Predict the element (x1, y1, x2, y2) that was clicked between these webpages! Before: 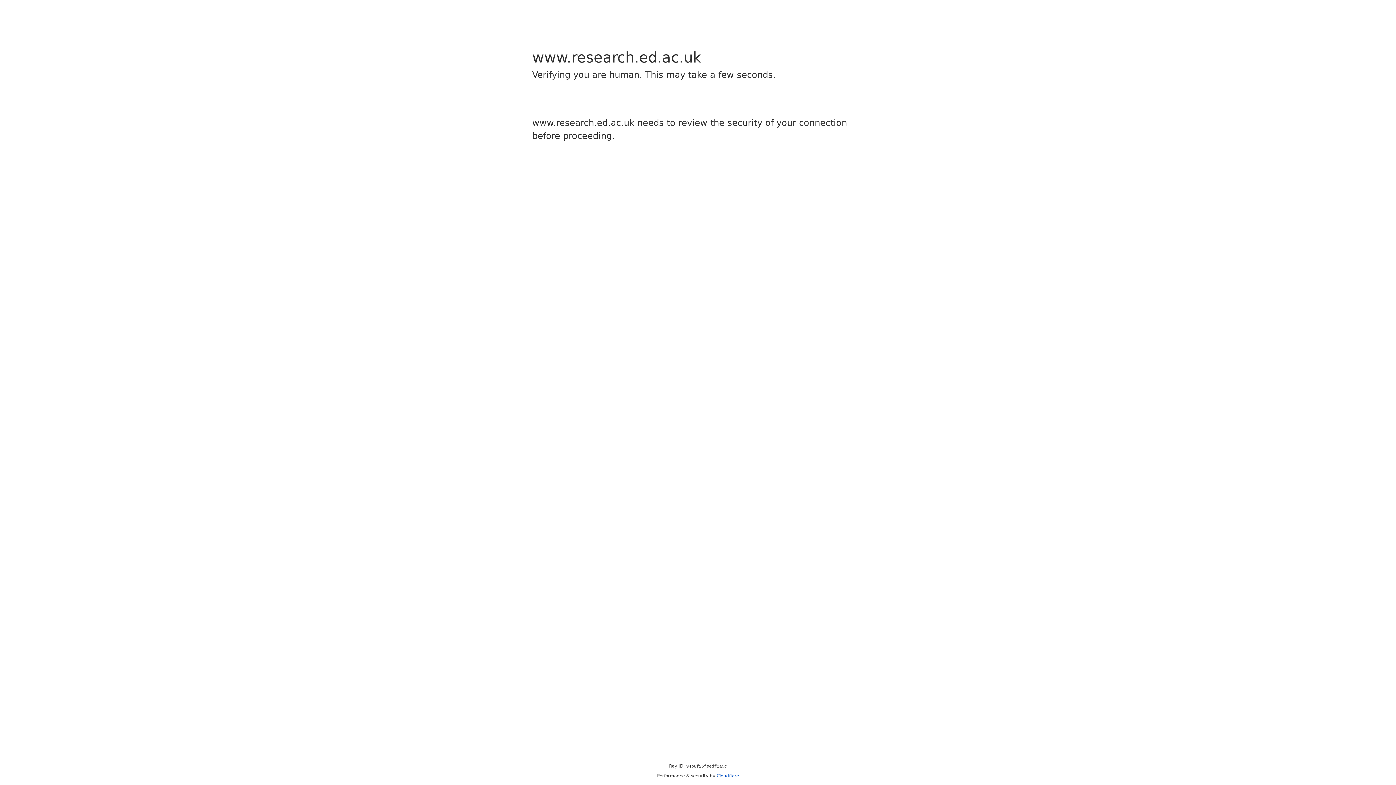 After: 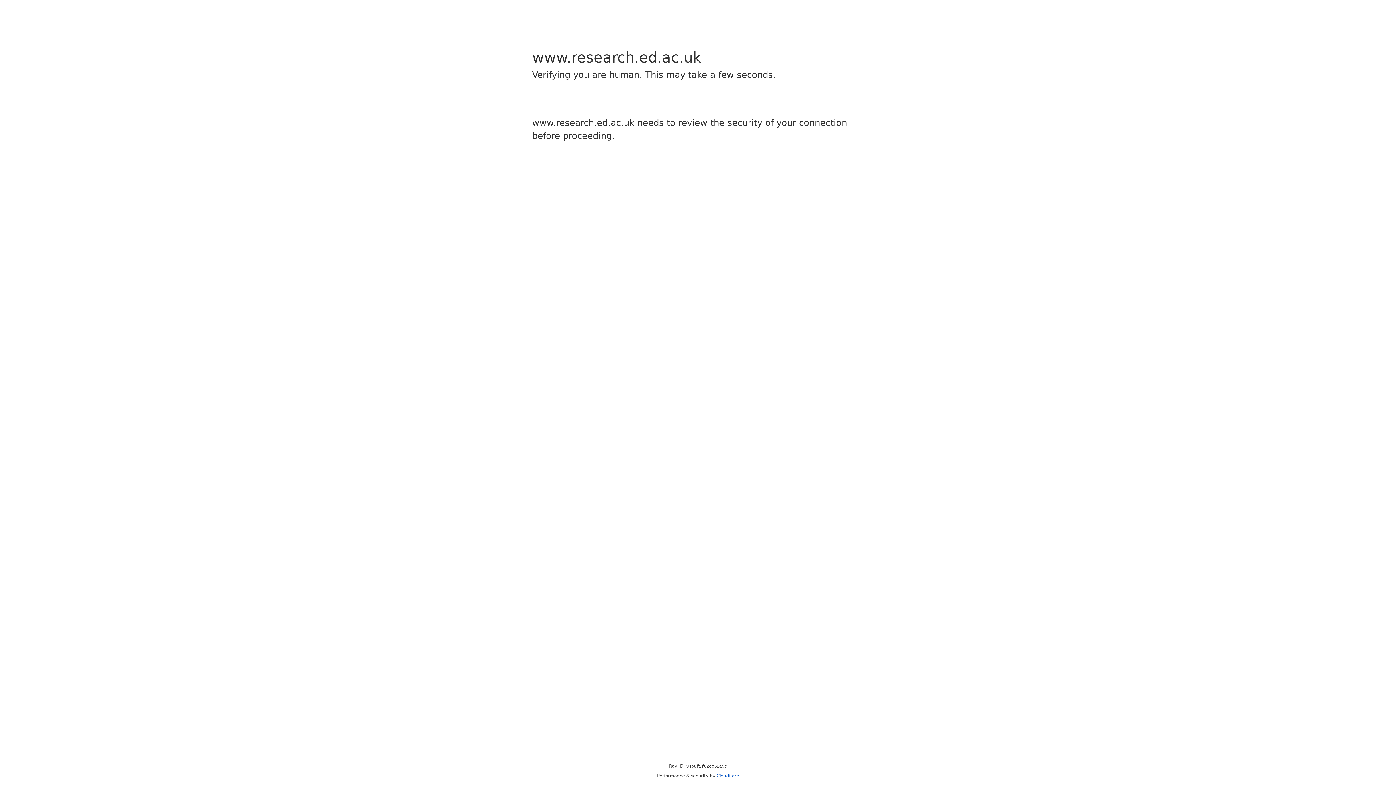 Action: label: Cloudflare bbox: (716, 773, 739, 778)